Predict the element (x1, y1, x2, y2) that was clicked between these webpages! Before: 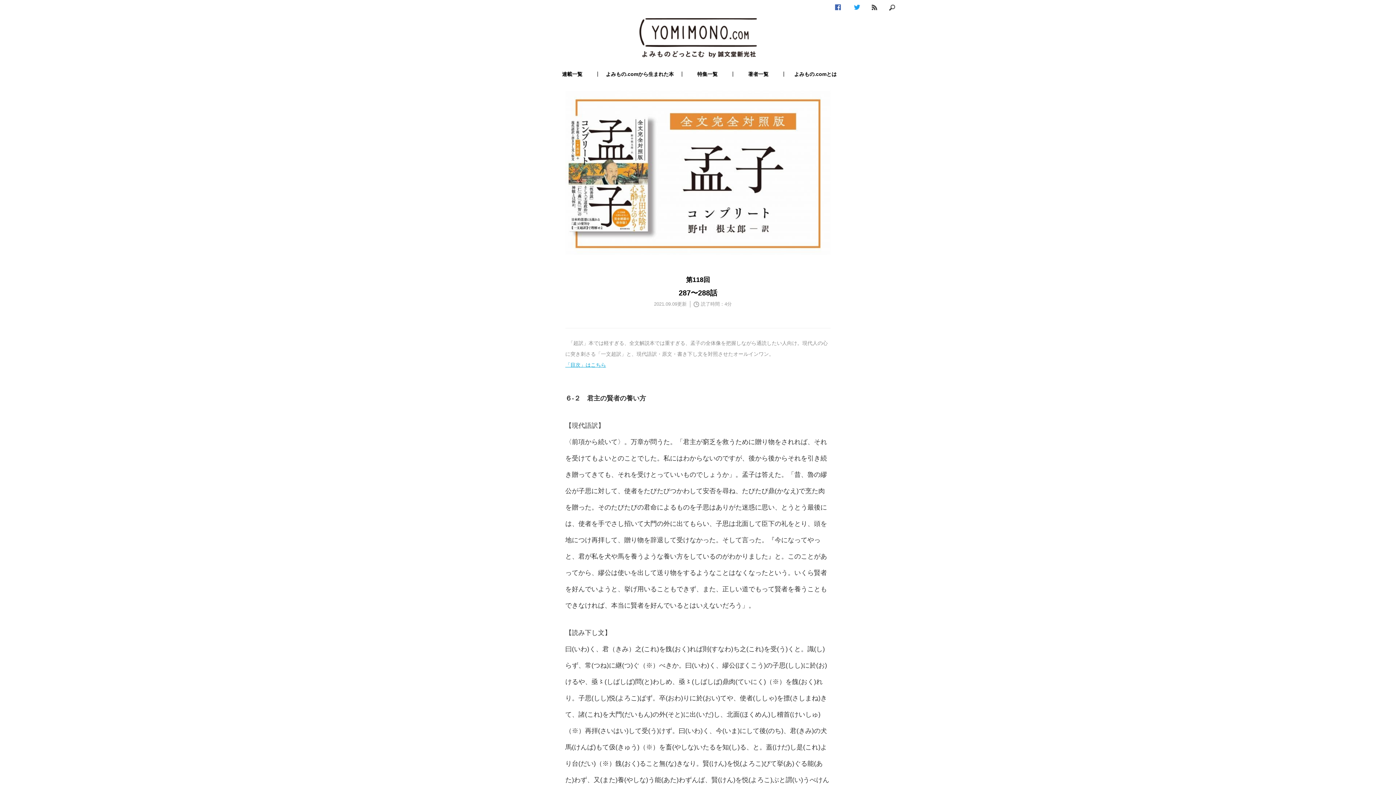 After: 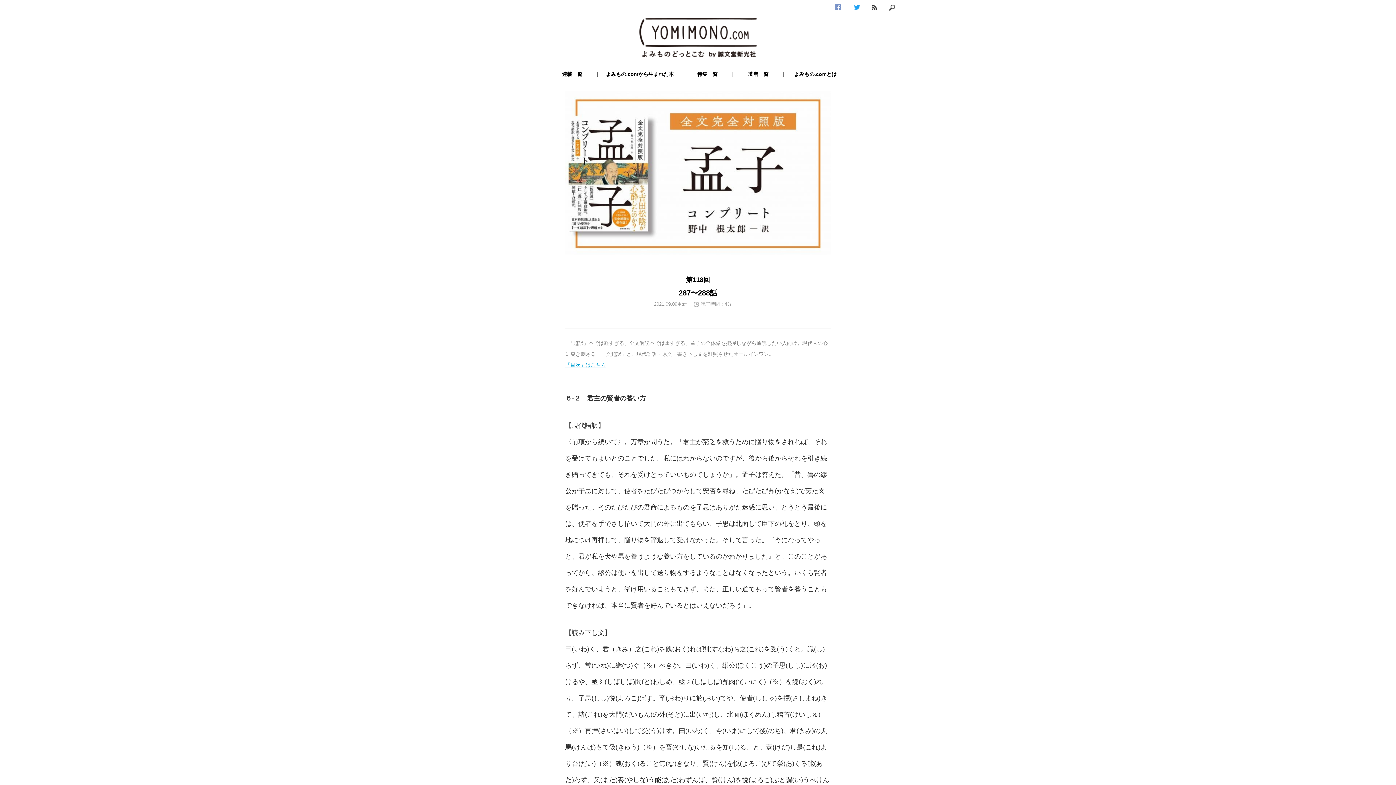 Action: bbox: (835, 4, 841, 10)